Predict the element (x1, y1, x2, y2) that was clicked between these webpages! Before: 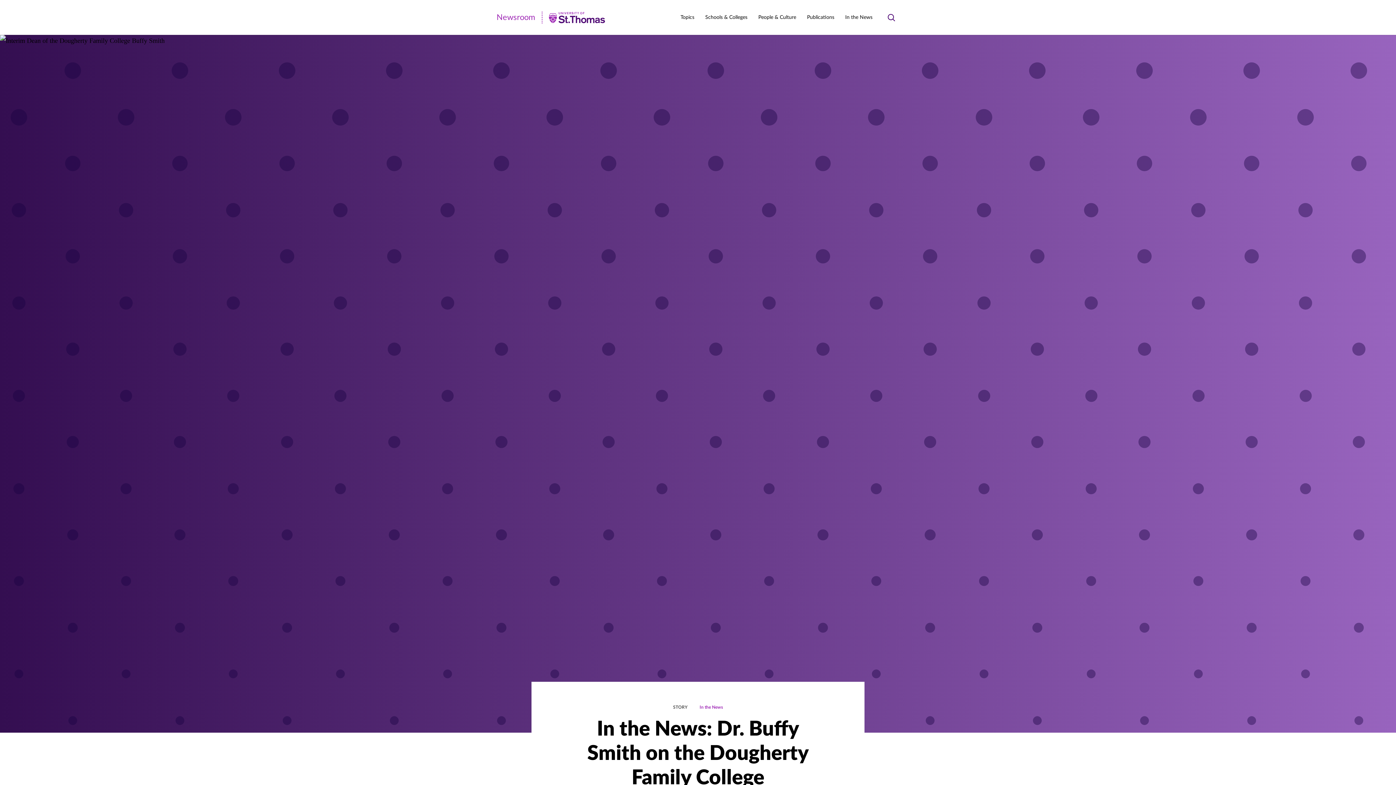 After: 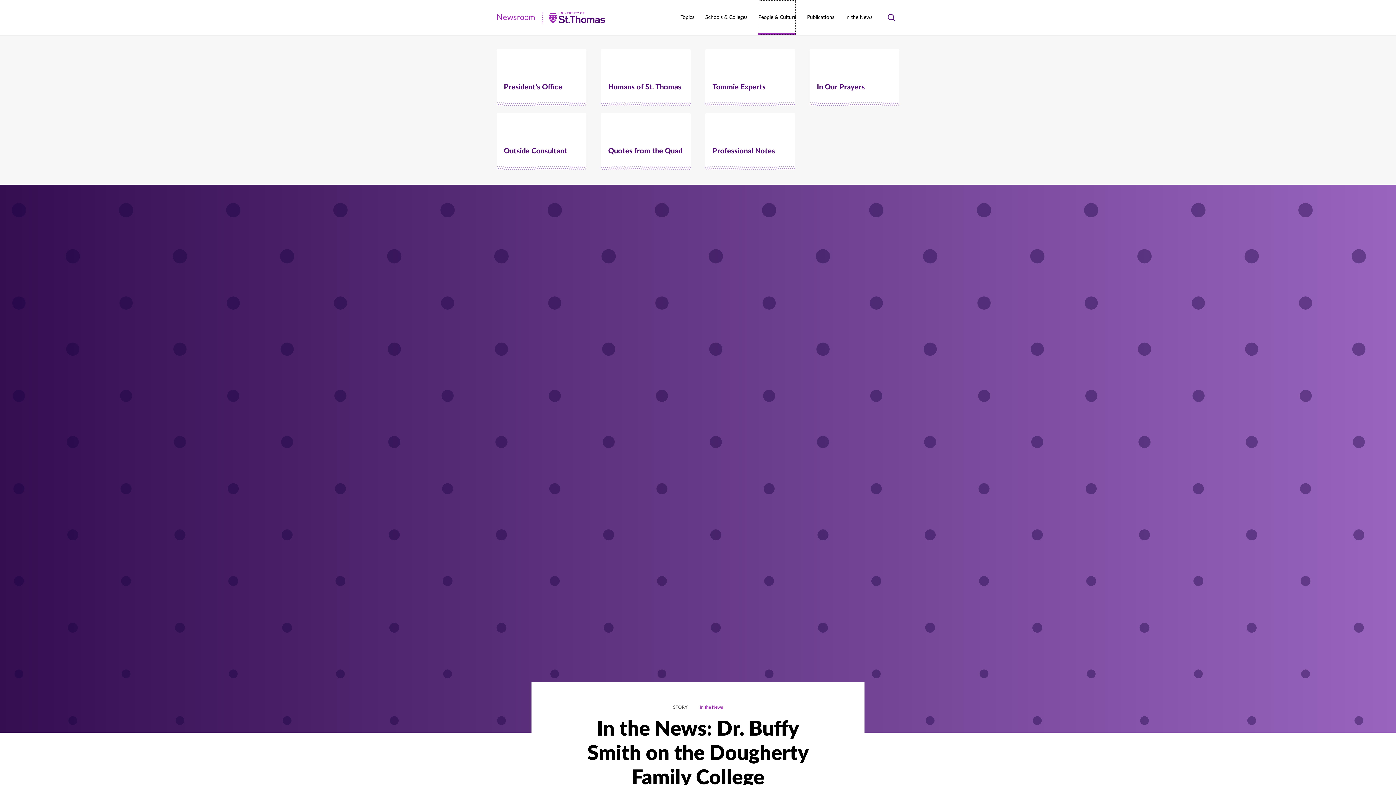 Action: label: People & Culture bbox: (758, 0, 796, 34)